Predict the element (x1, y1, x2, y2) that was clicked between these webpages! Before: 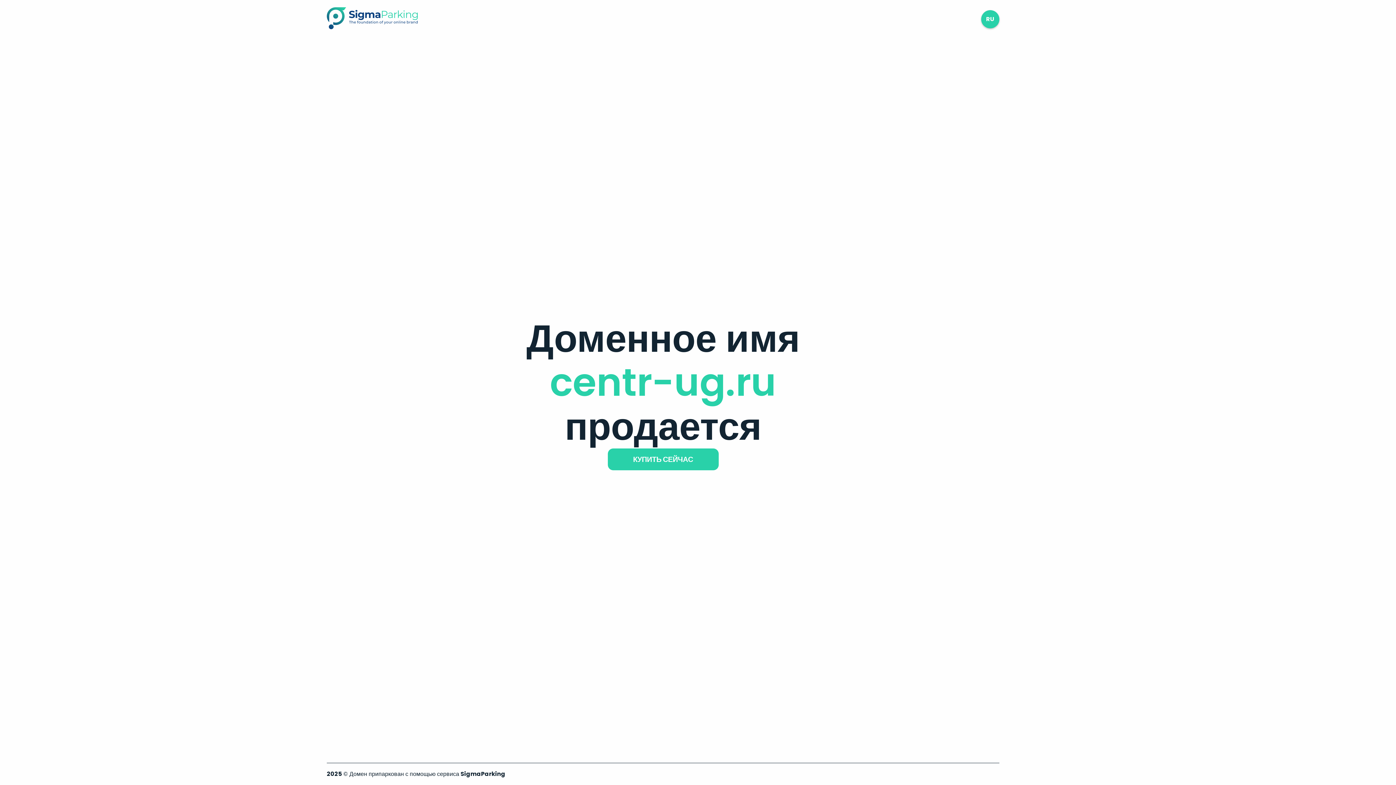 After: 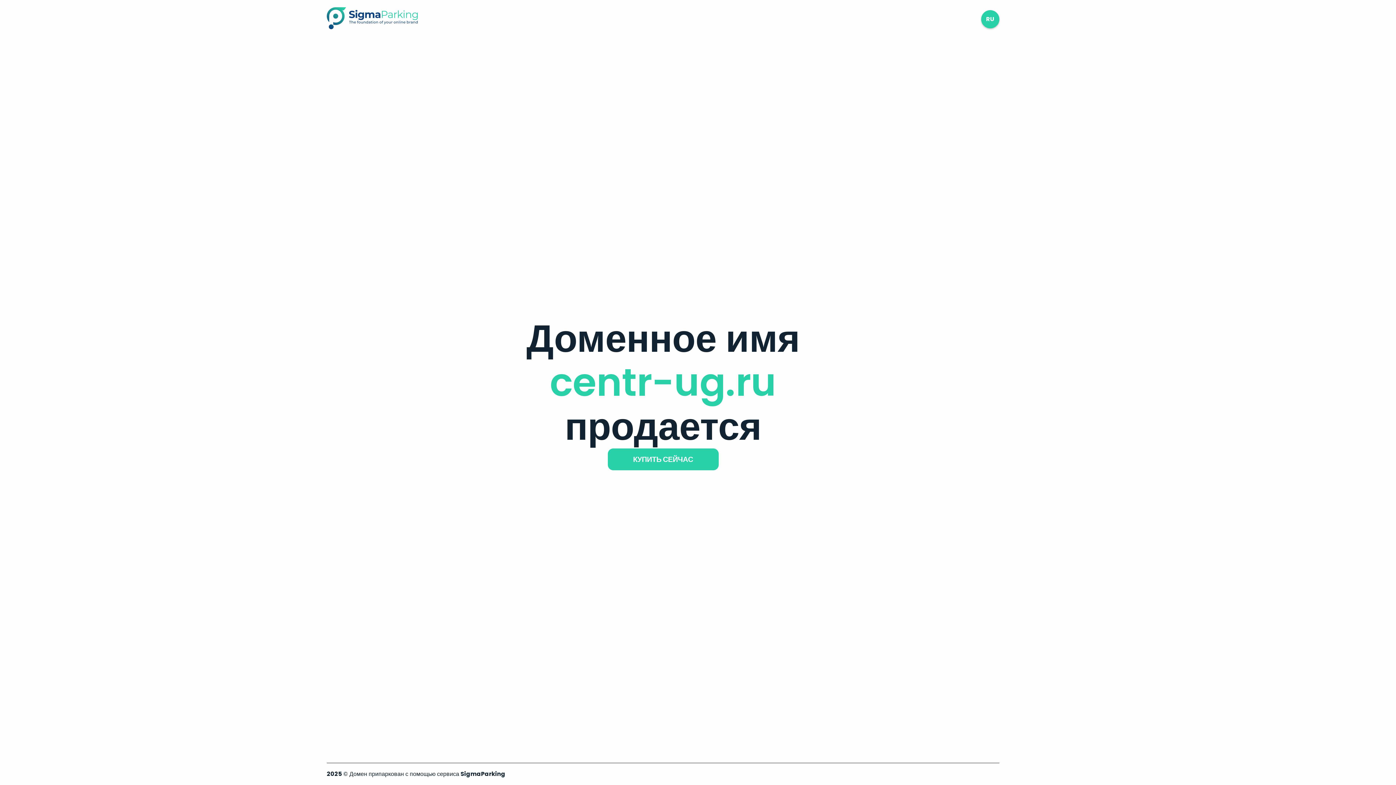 Action: bbox: (326, 23, 417, 31)